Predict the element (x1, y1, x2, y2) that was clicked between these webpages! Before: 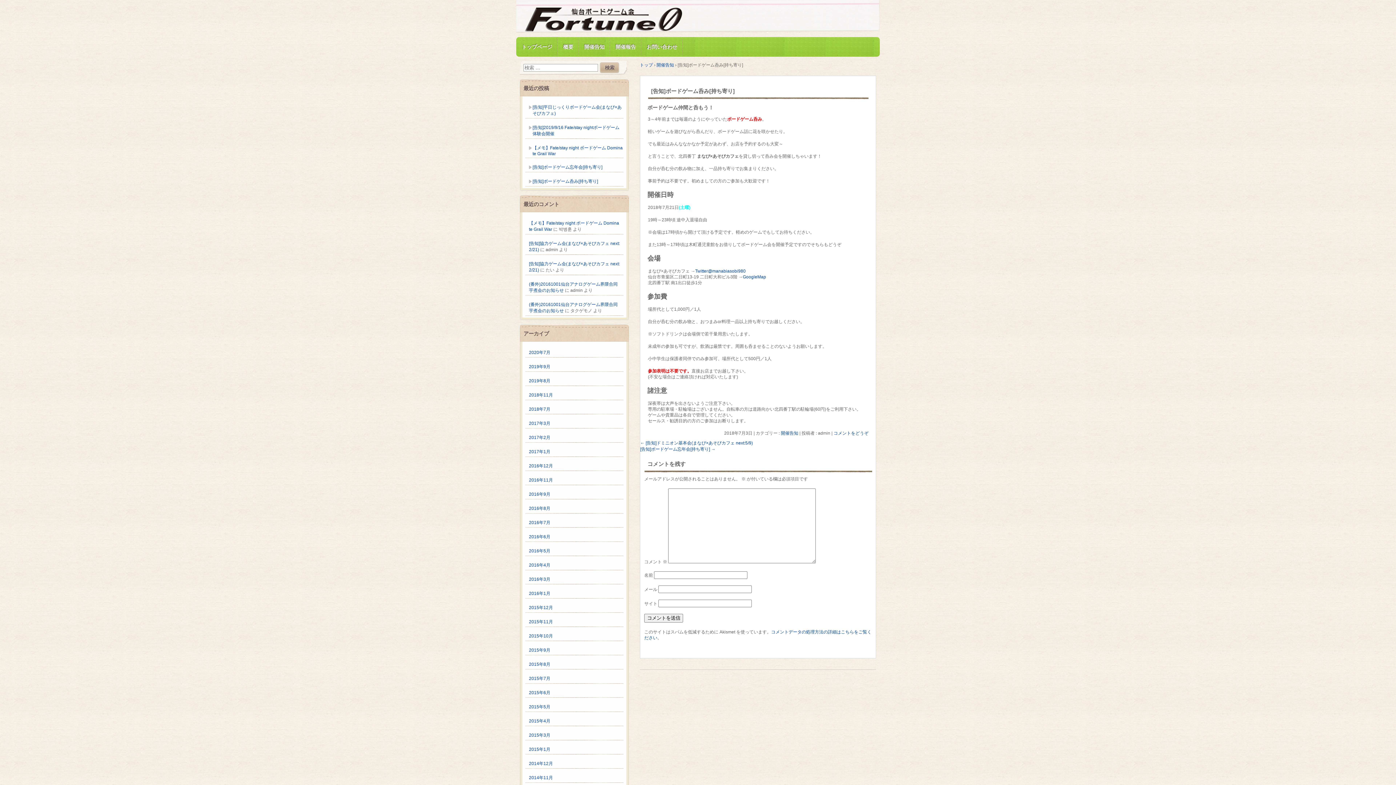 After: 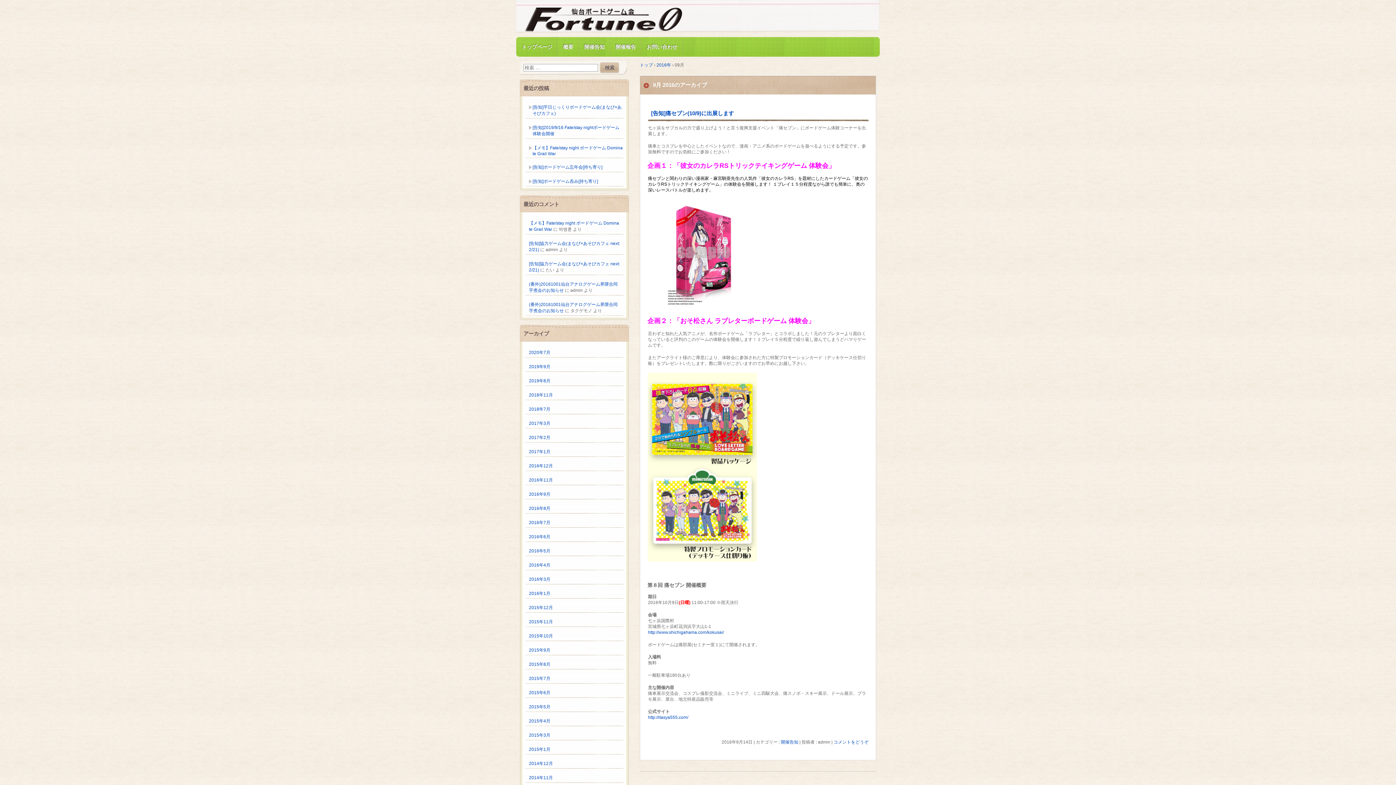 Action: bbox: (529, 491, 620, 497) label: 2016年9月